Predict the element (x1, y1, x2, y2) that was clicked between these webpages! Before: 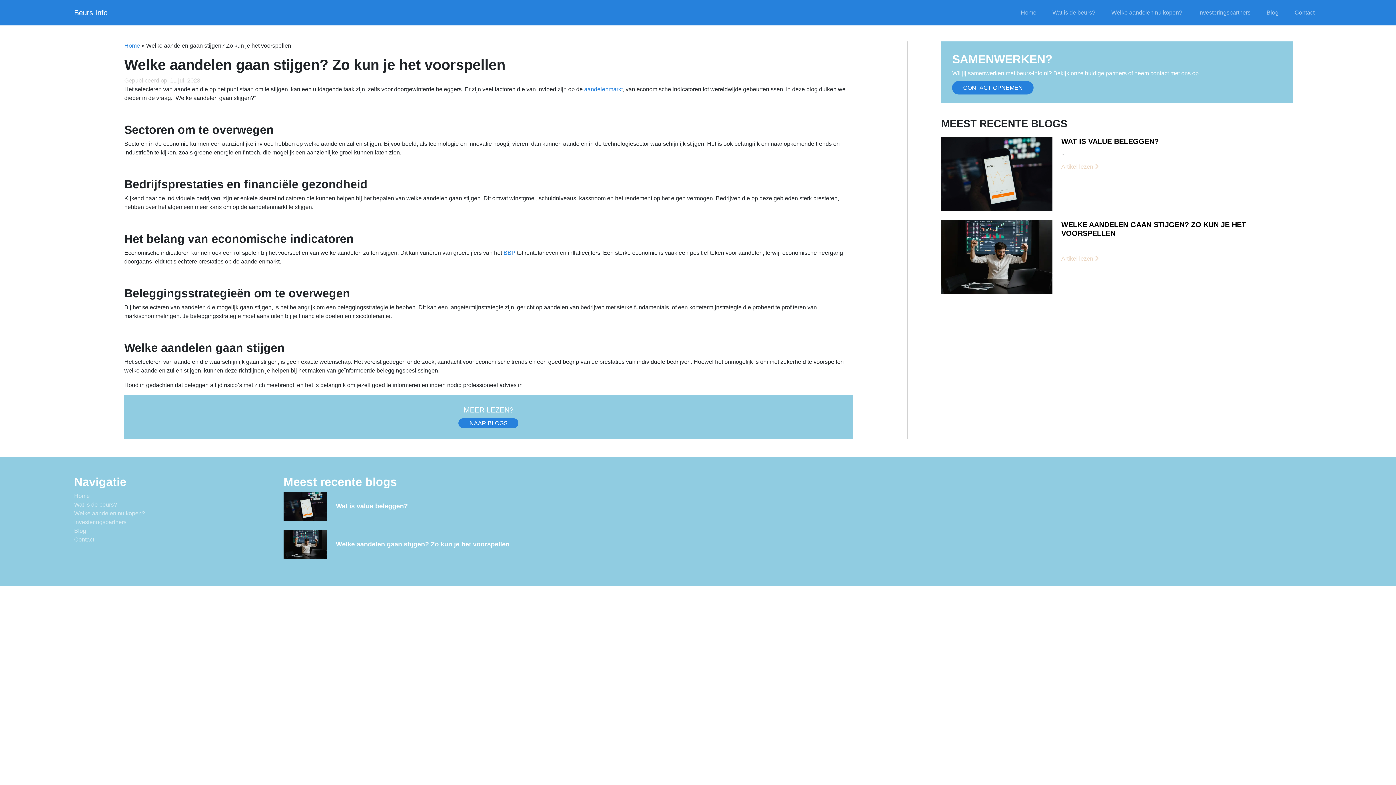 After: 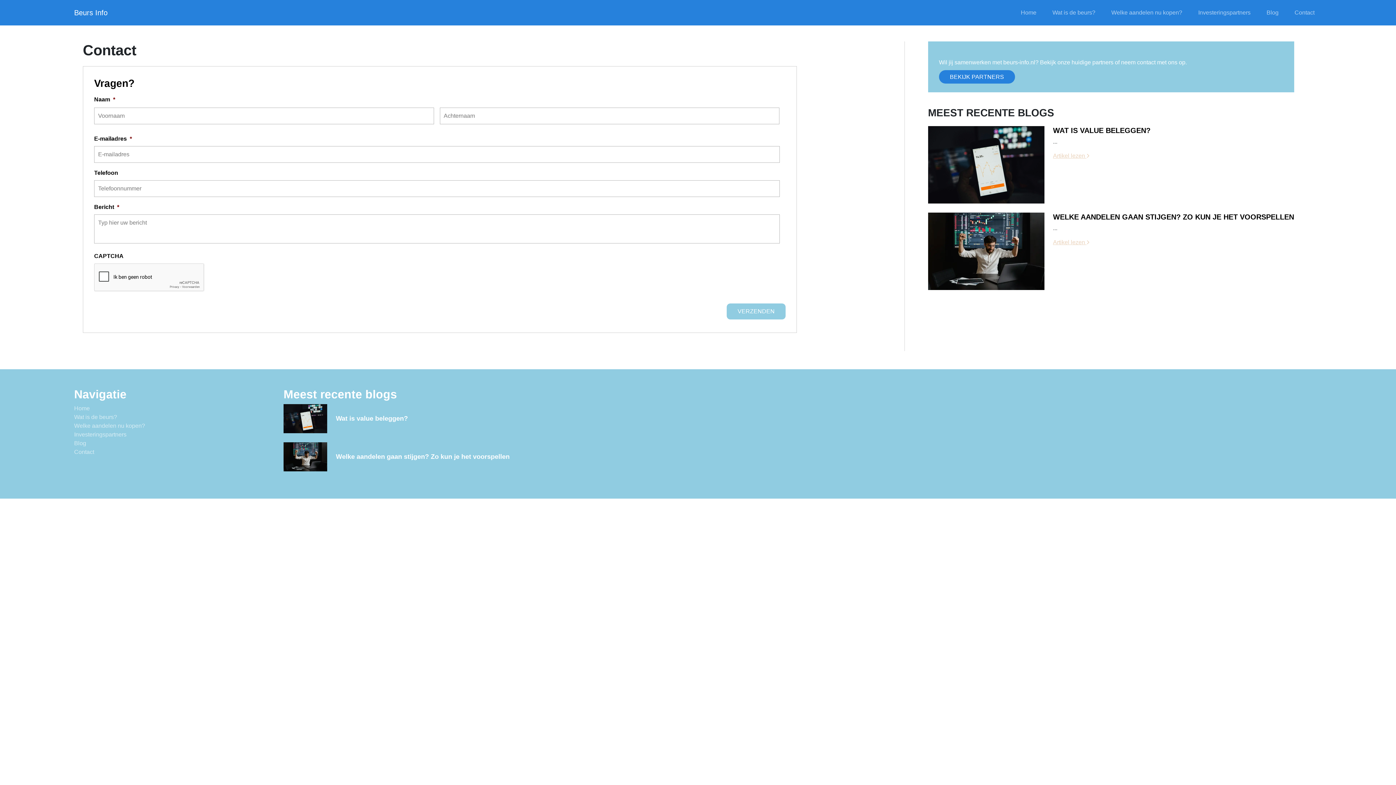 Action: bbox: (74, 536, 94, 542) label: Contact